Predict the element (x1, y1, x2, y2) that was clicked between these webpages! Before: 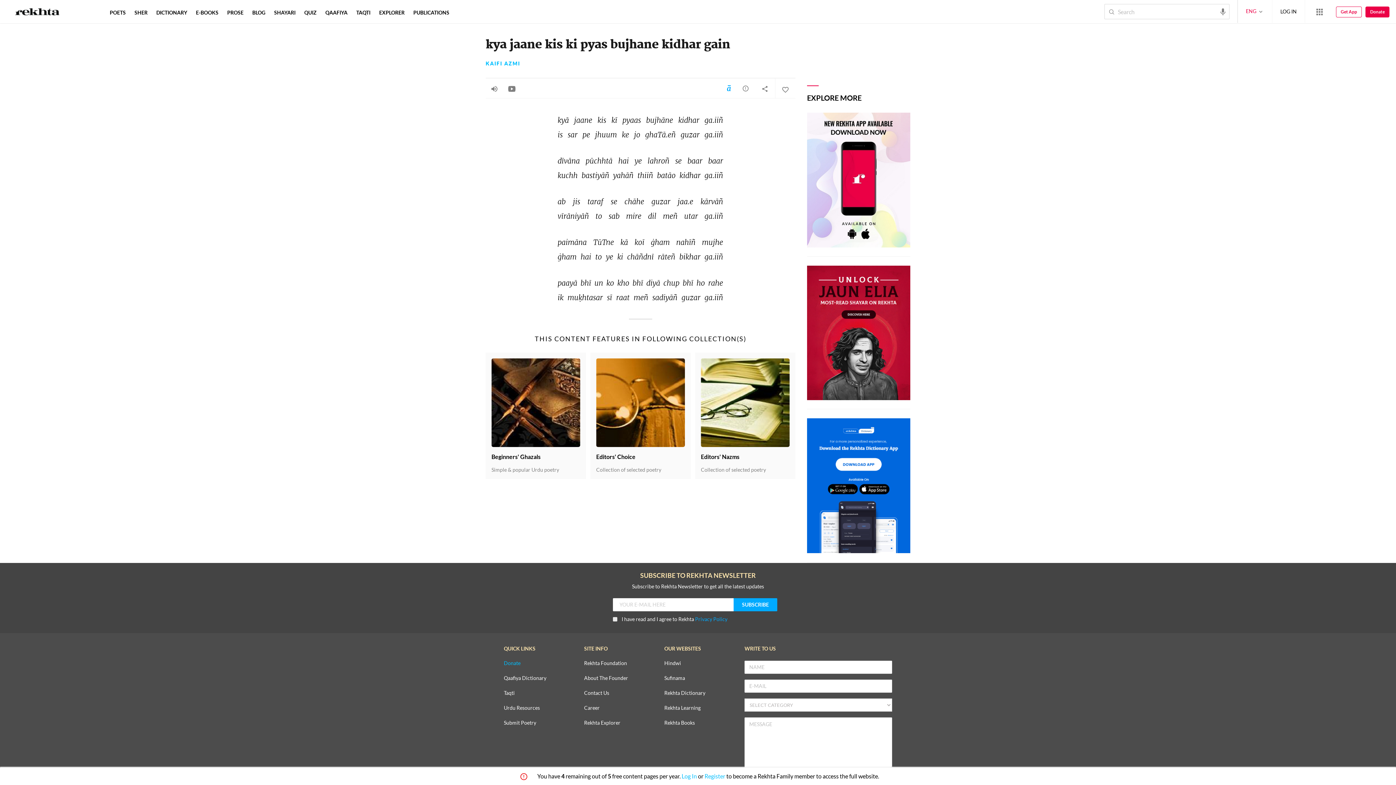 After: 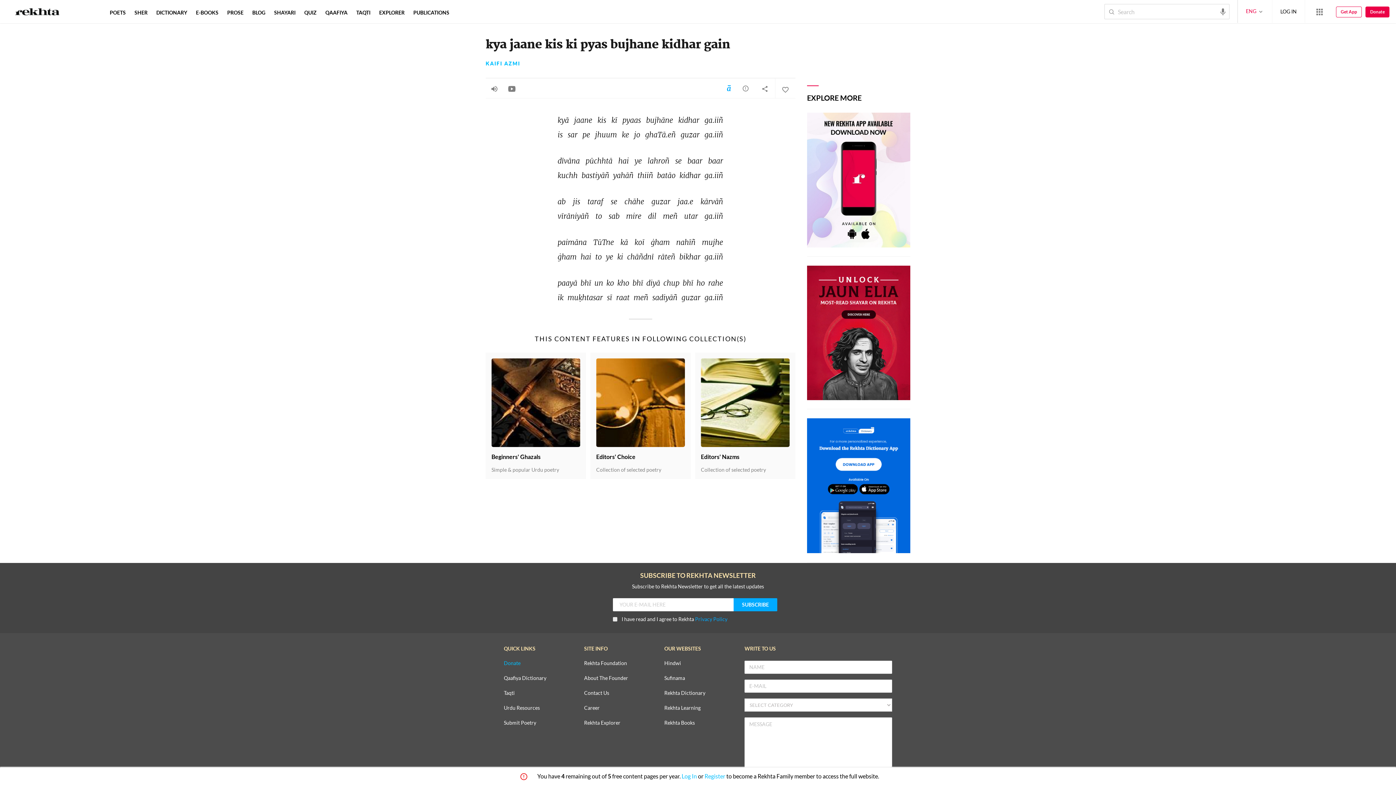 Action: bbox: (1336, 6, 1362, 17) label: Get App